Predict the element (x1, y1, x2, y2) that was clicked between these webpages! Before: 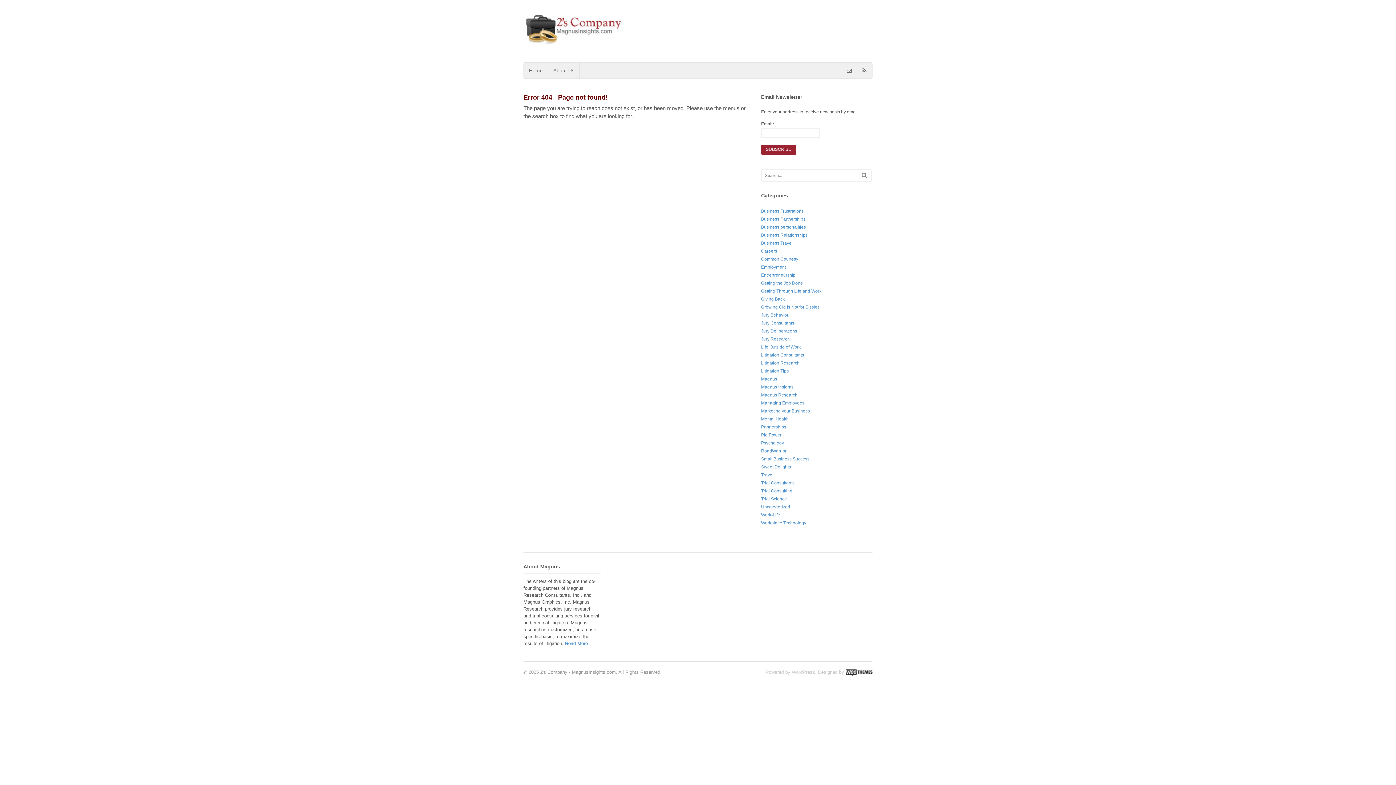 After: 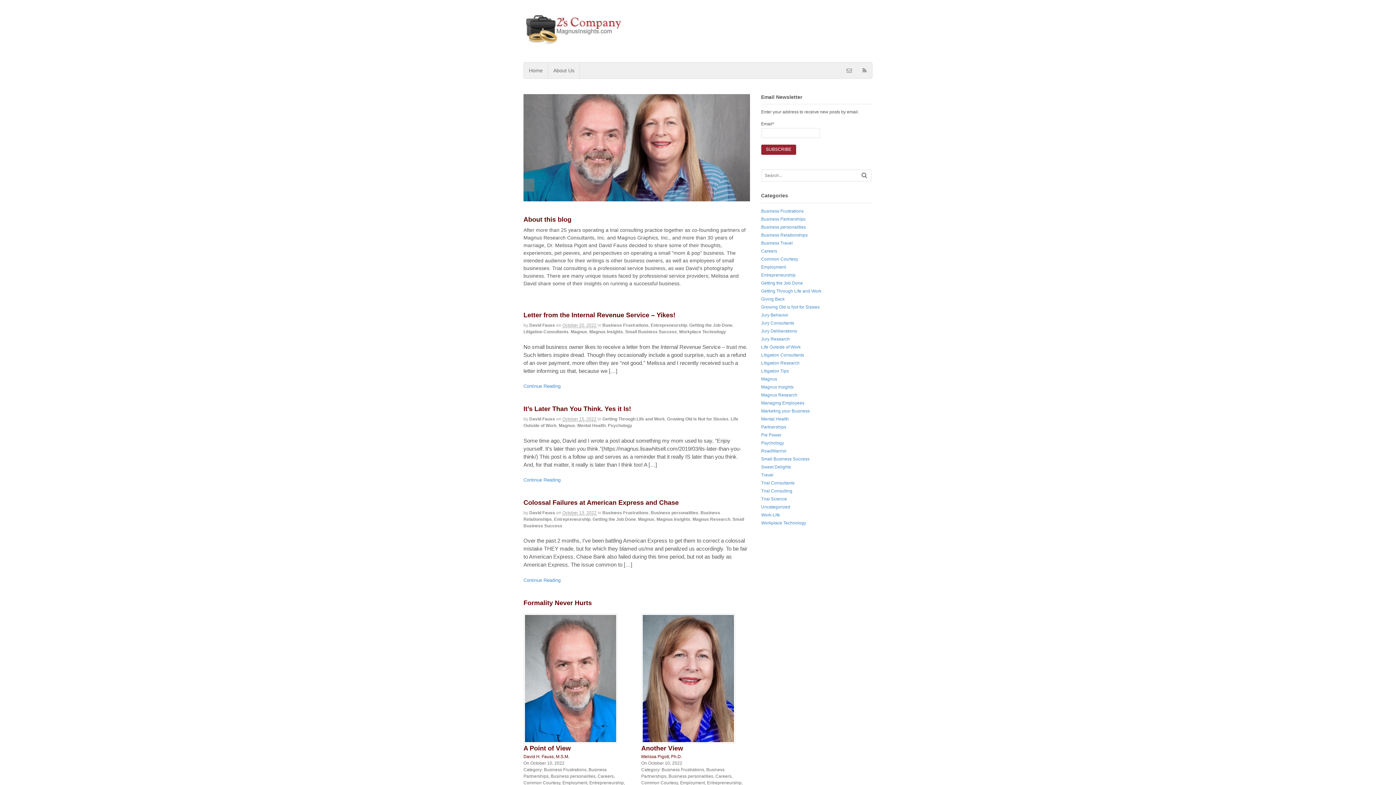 Action: bbox: (523, 38, 632, 44)